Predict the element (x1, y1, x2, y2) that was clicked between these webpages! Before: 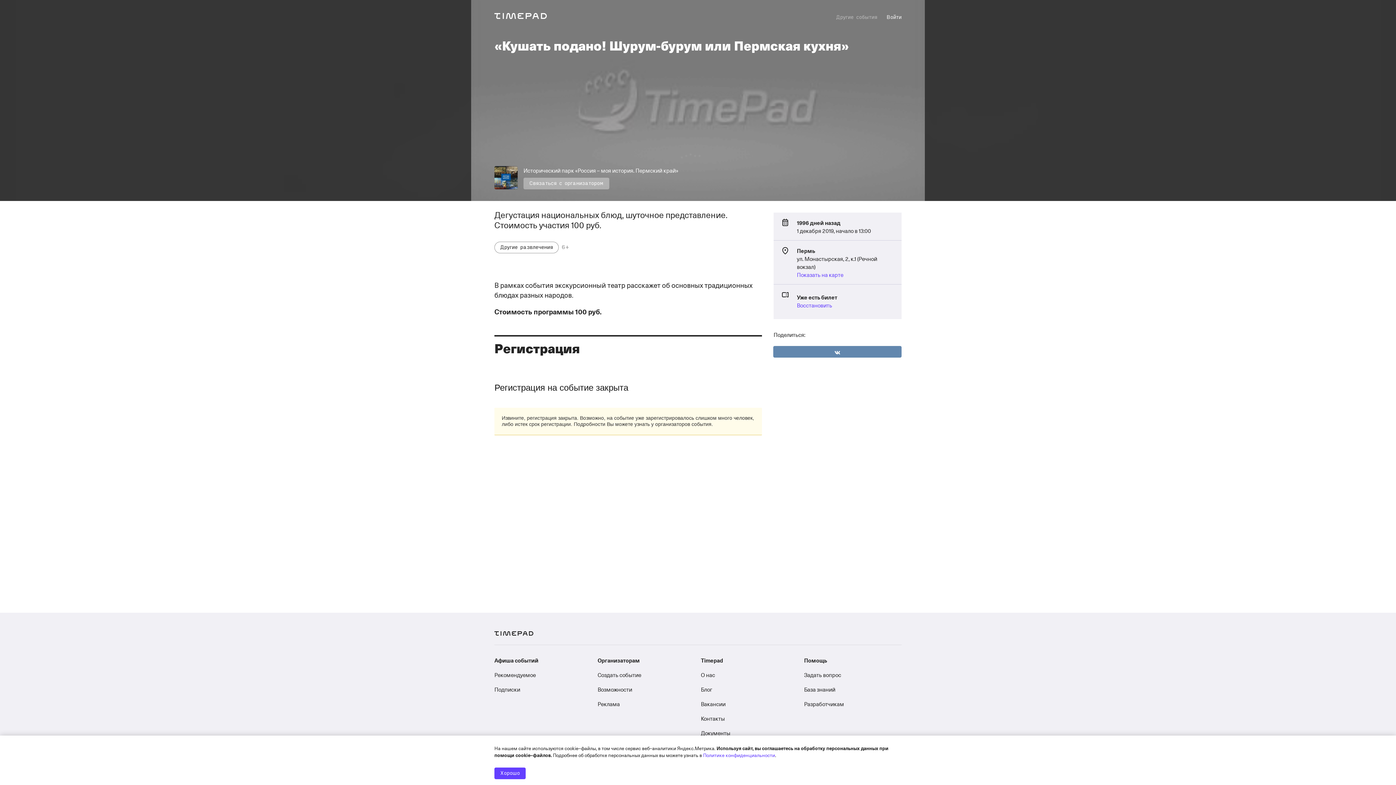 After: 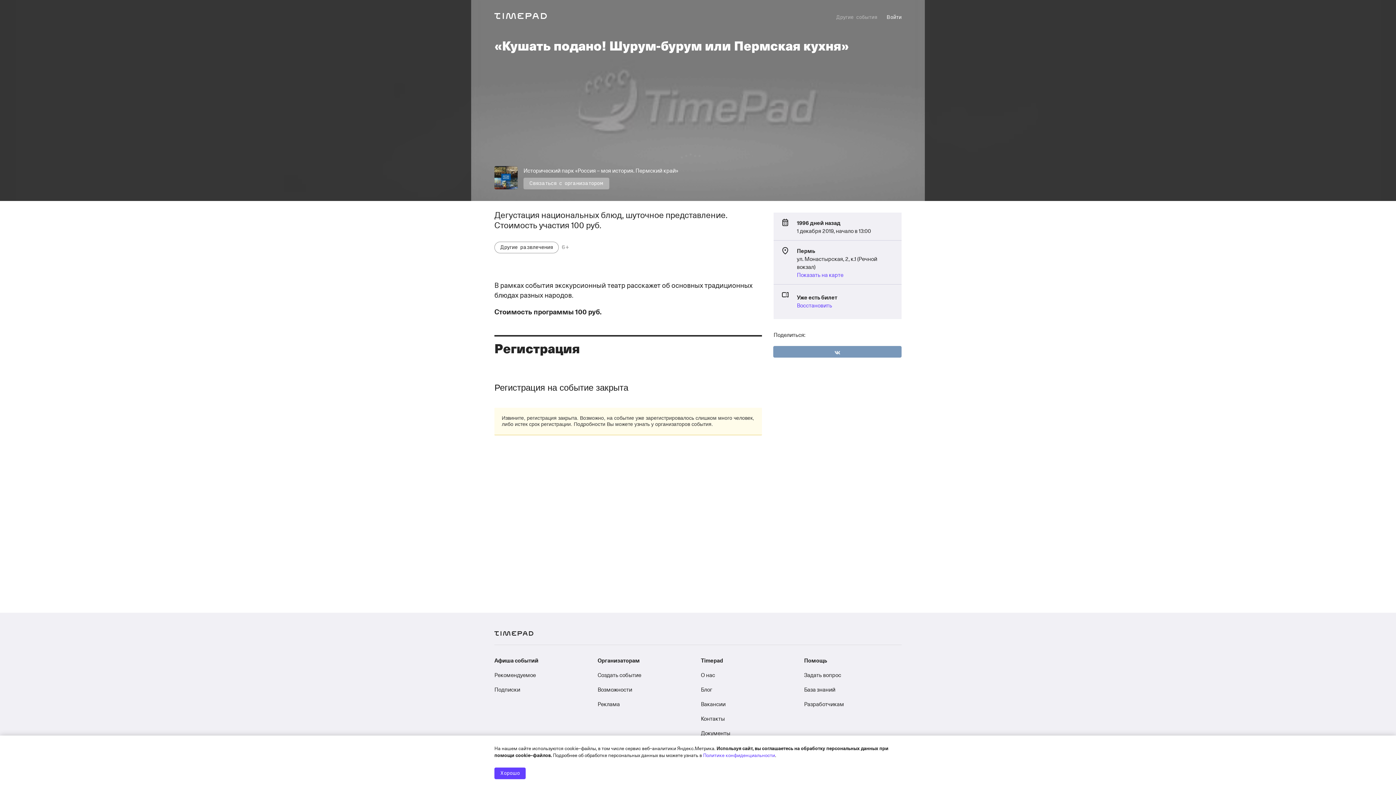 Action: bbox: (773, 346, 901, 357)